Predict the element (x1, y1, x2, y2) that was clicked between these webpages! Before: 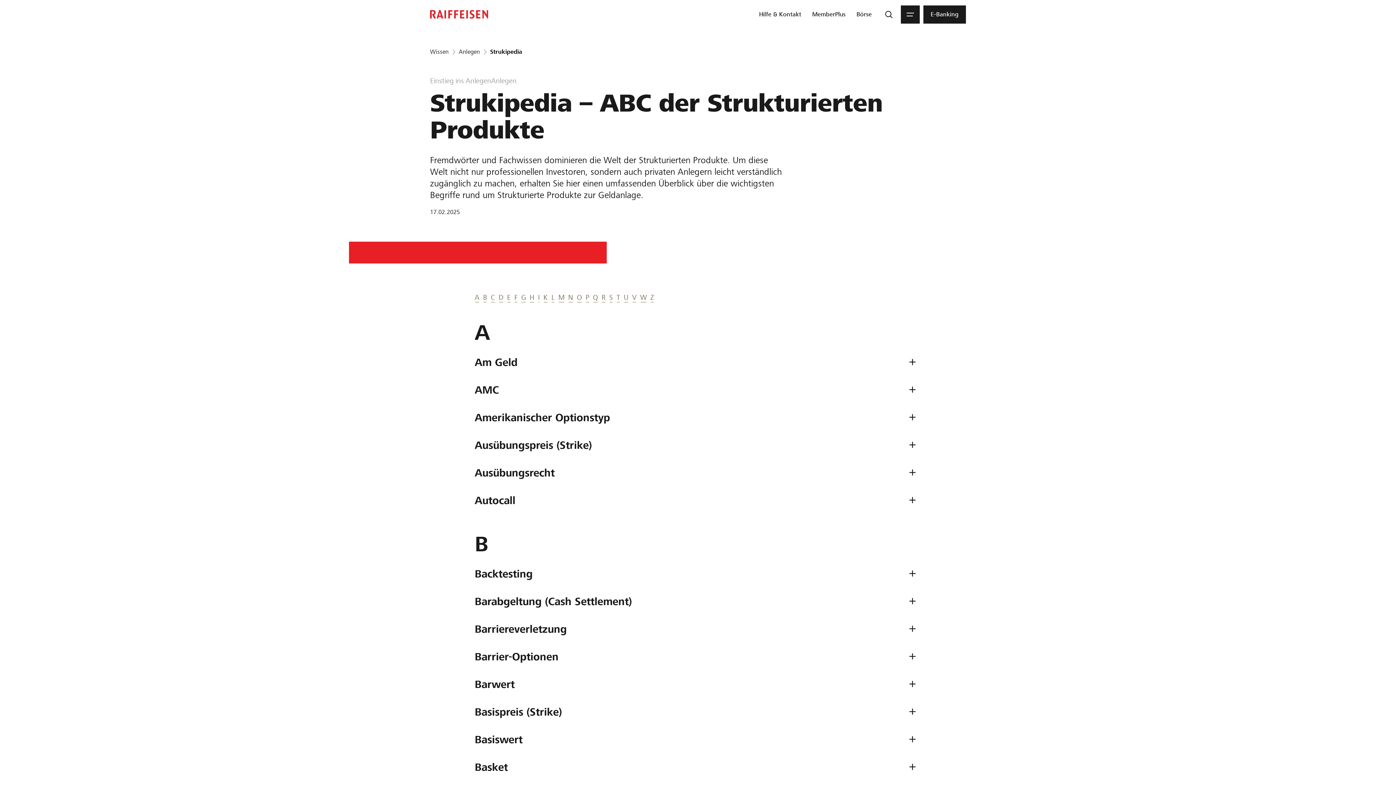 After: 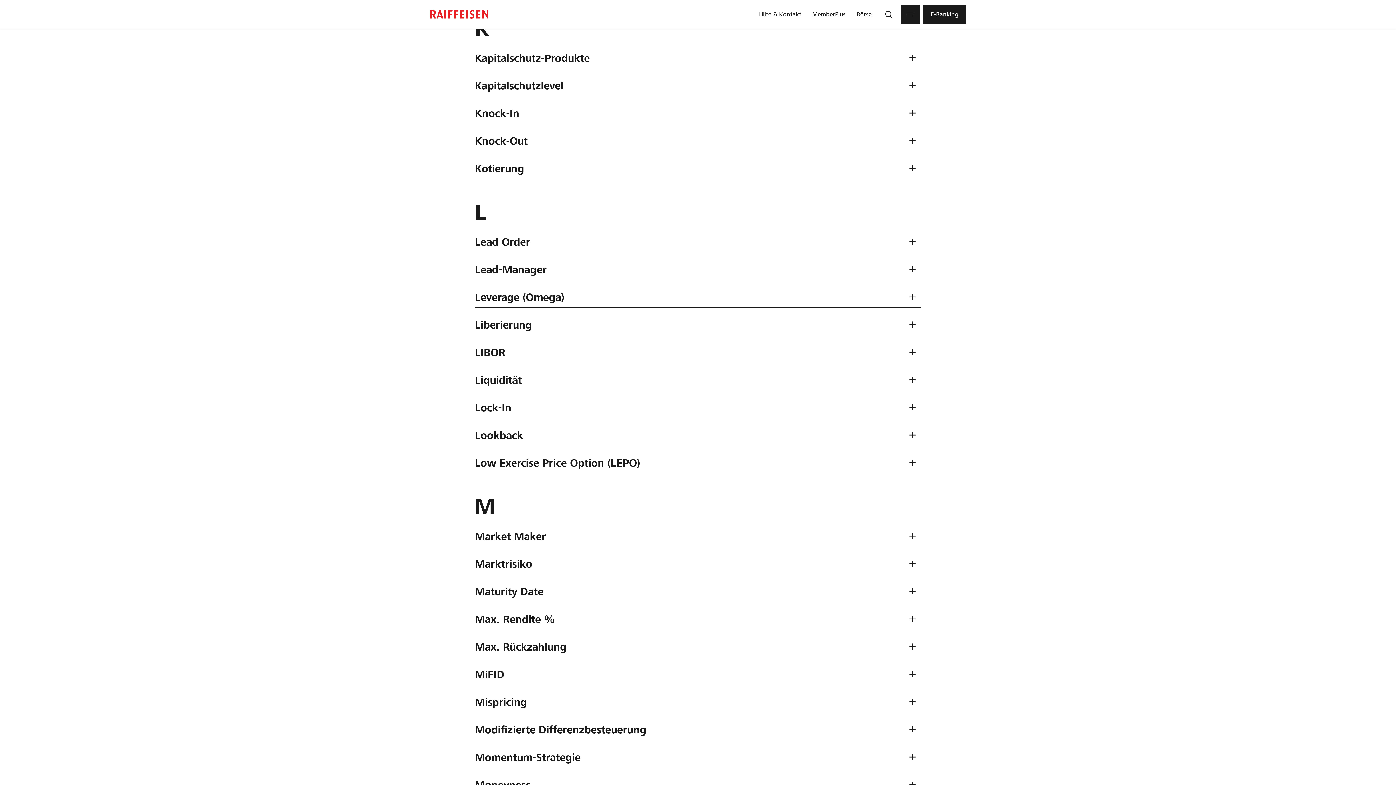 Action: bbox: (543, 293, 547, 302) label: k